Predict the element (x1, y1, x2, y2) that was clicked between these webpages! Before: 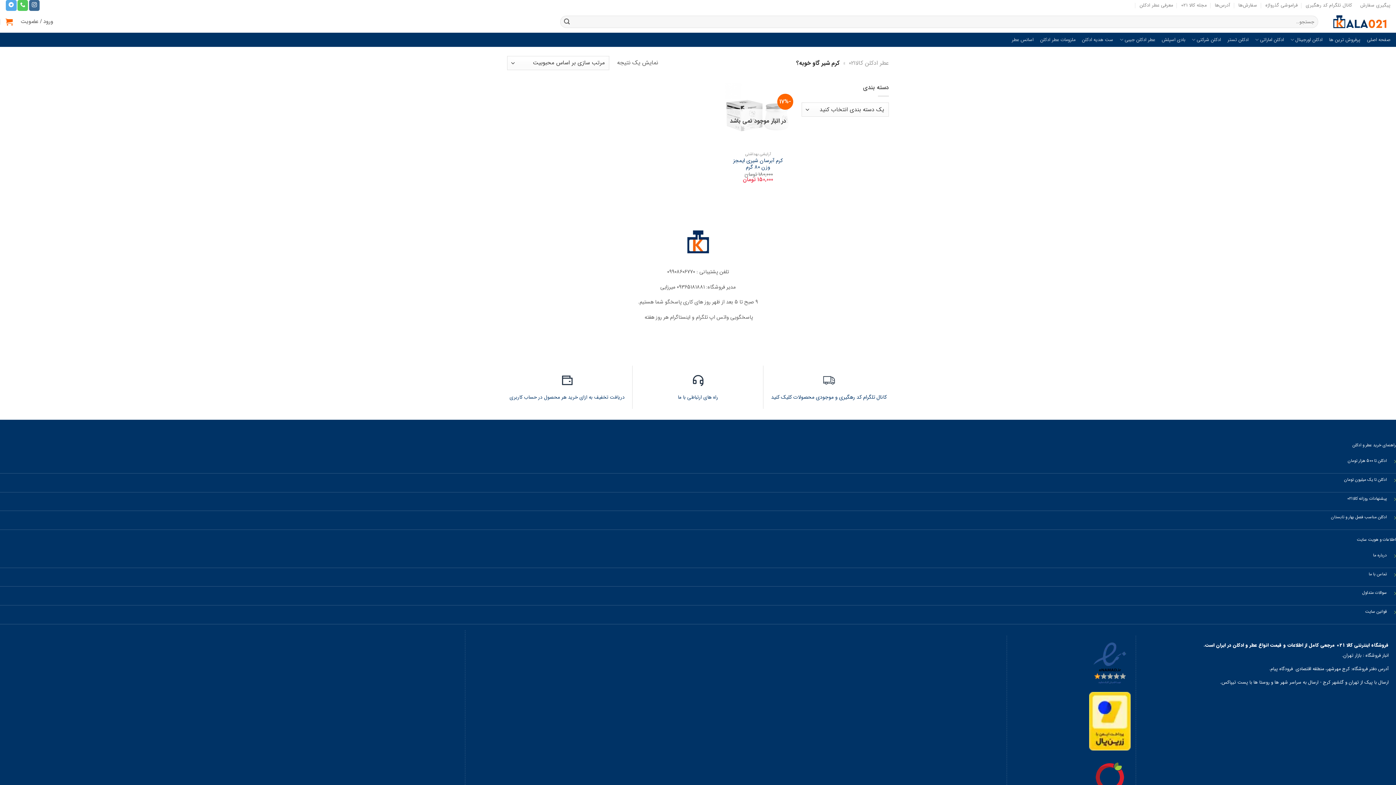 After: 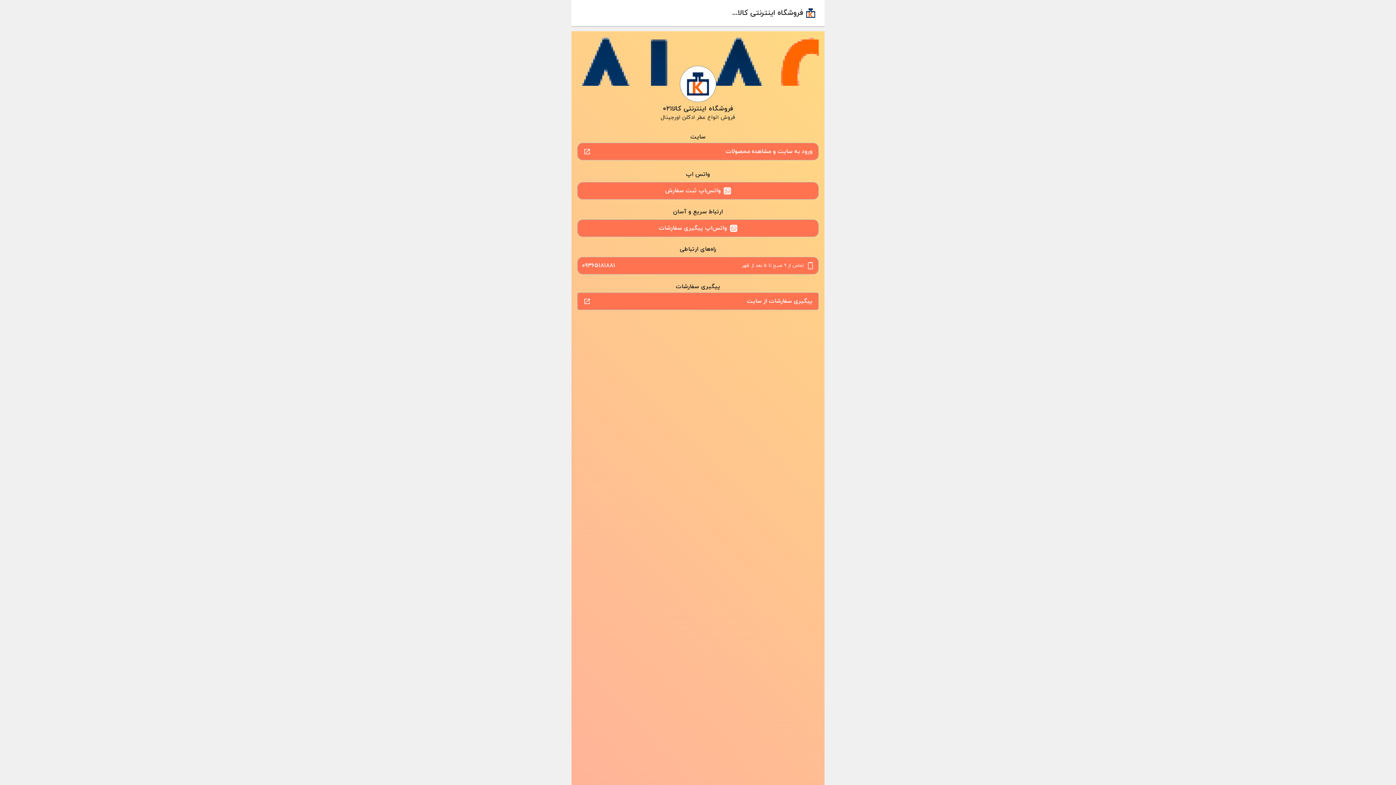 Action: bbox: (678, 393, 718, 401) label: راه های ارتباطی با ما